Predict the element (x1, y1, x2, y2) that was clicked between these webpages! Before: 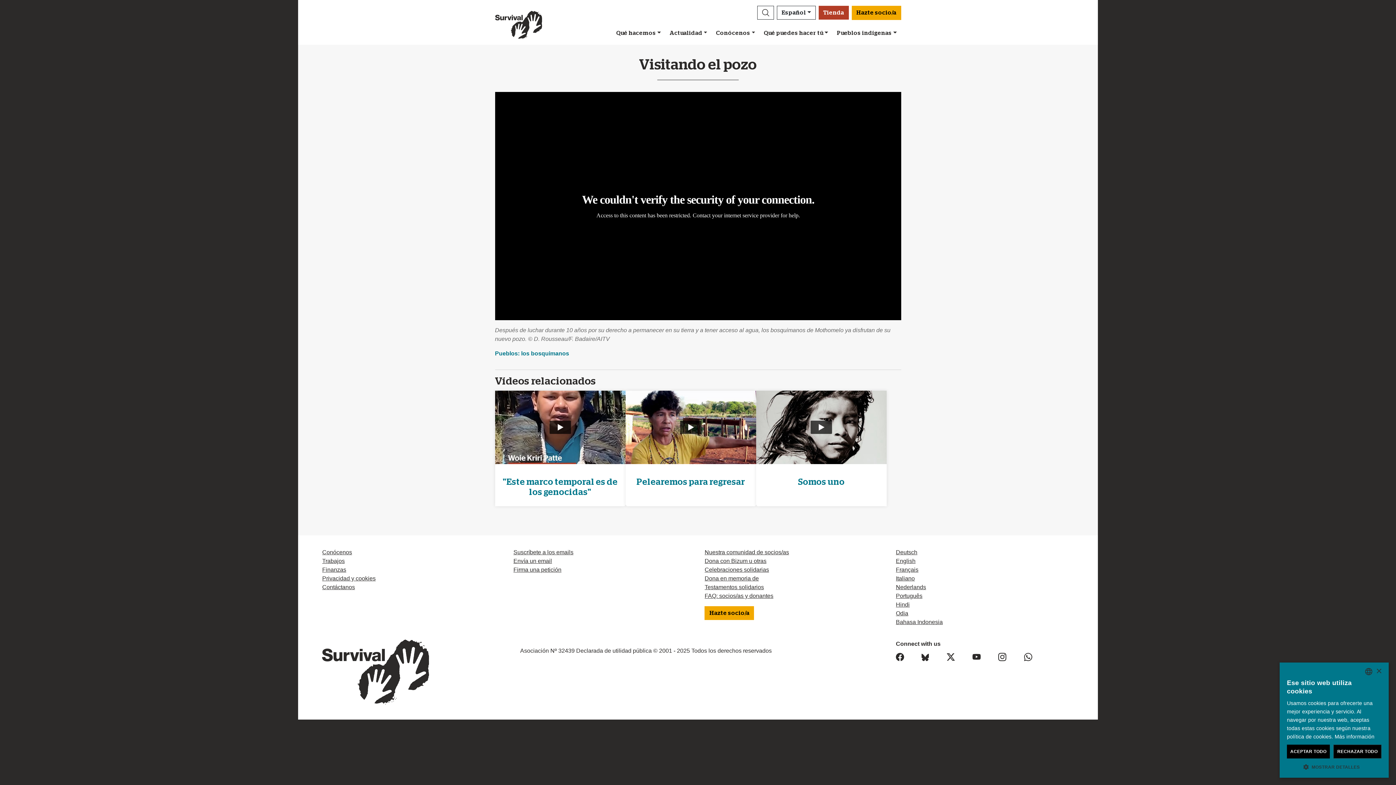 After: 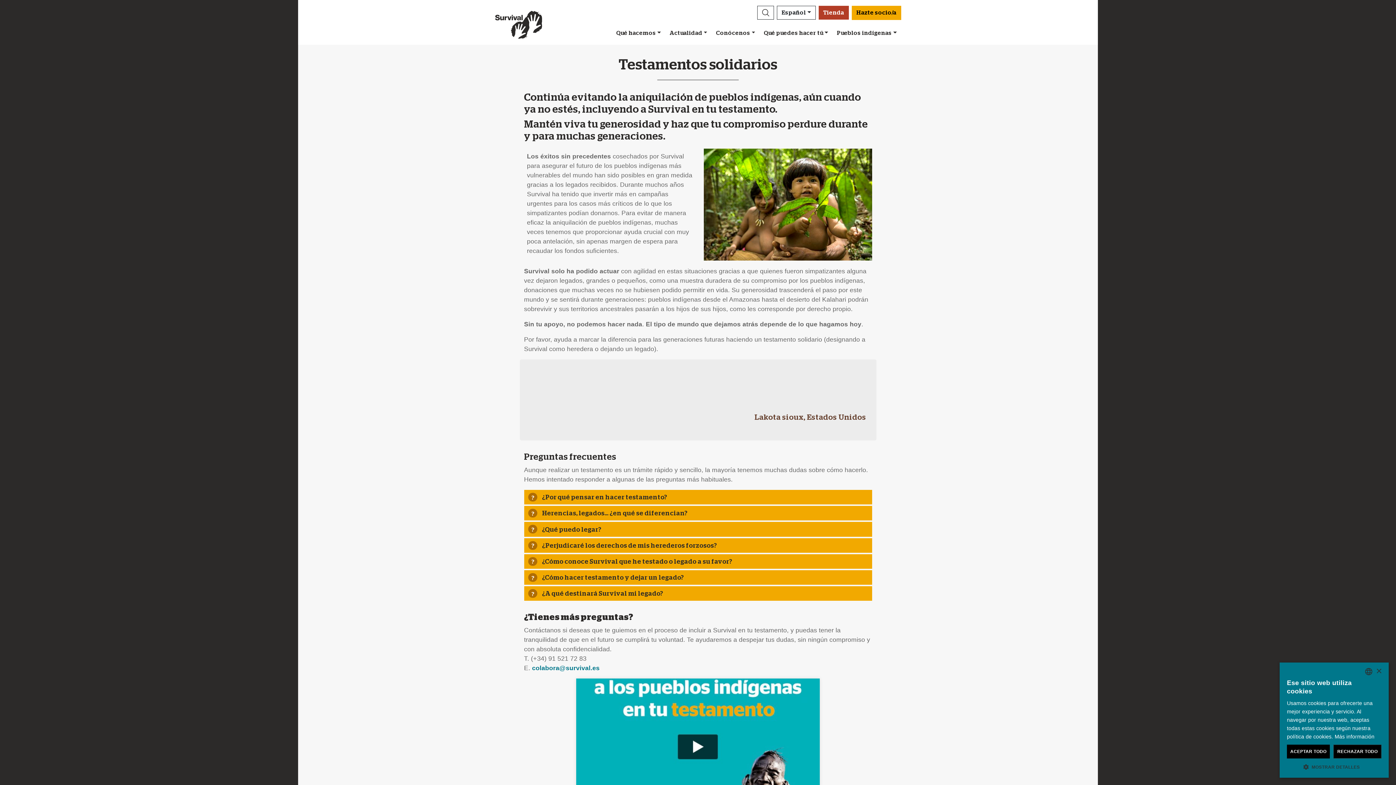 Action: label: Testamentos solidarios bbox: (704, 584, 764, 590)